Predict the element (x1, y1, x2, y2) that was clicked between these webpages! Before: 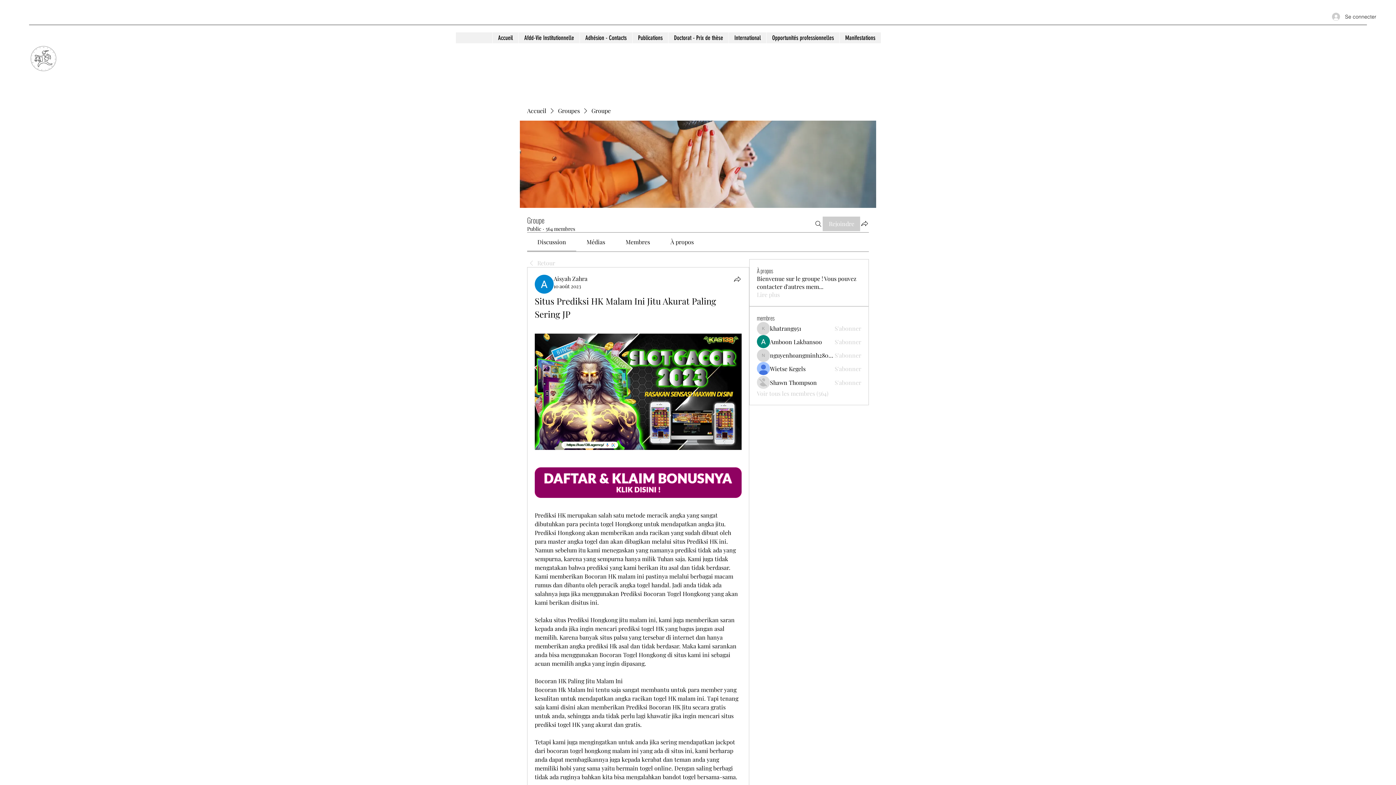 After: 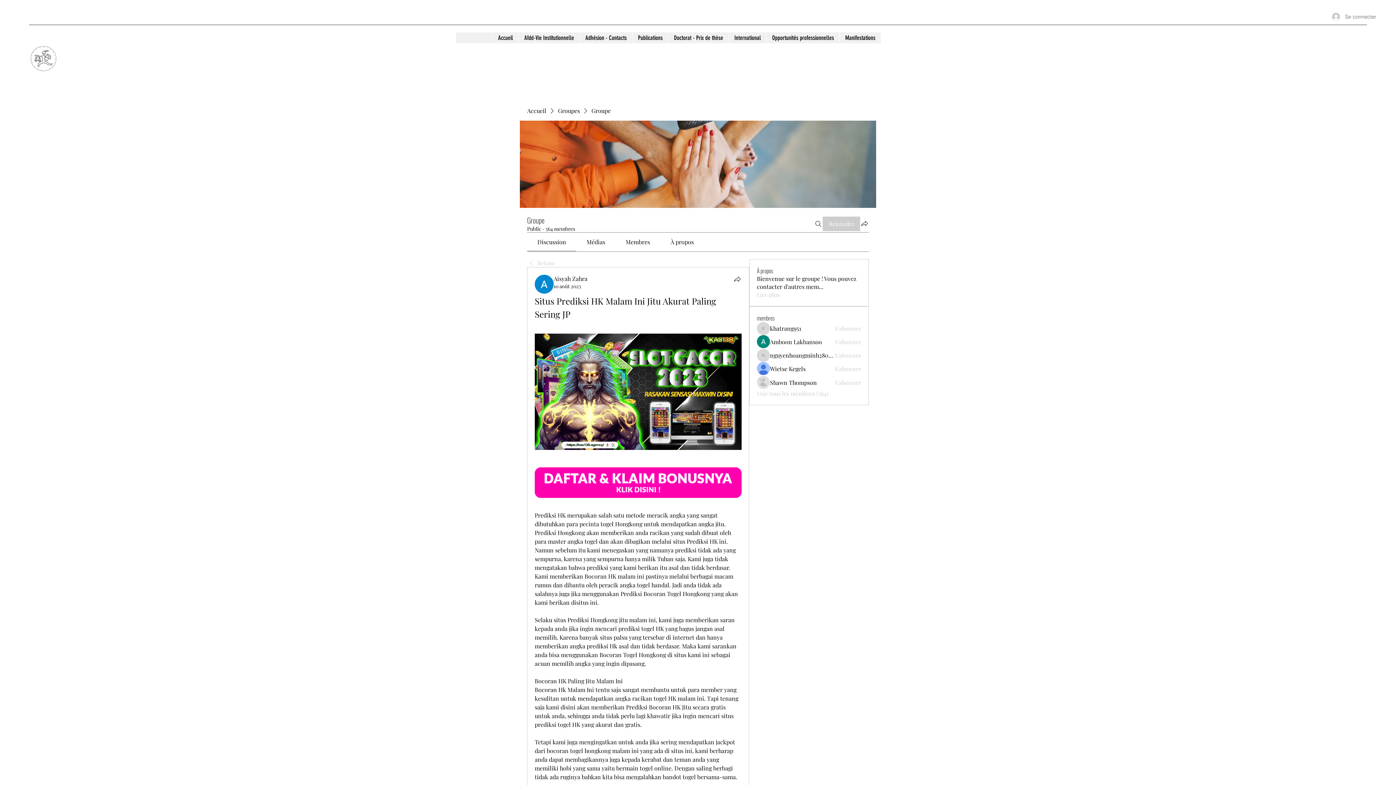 Action: label: Se connecter bbox: (1327, 10, 1367, 23)